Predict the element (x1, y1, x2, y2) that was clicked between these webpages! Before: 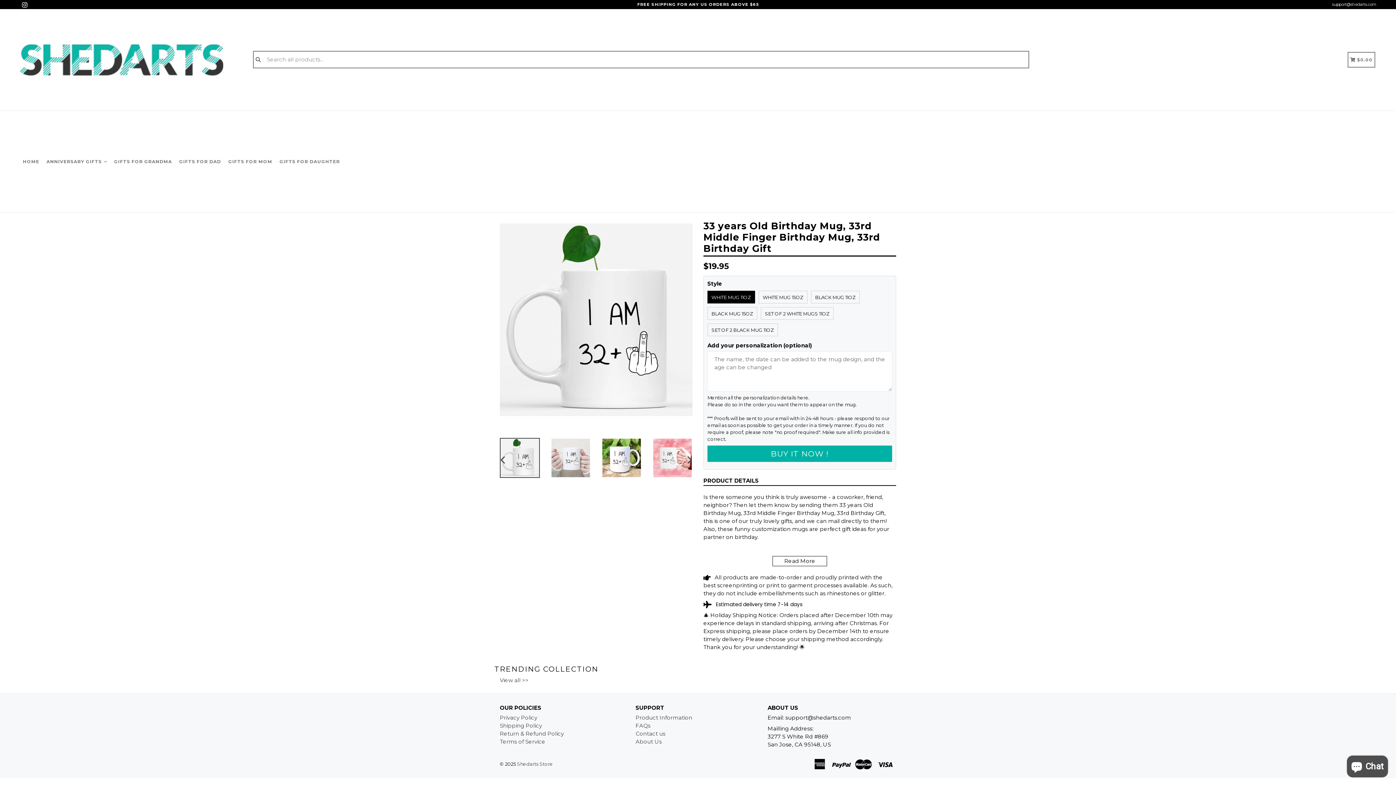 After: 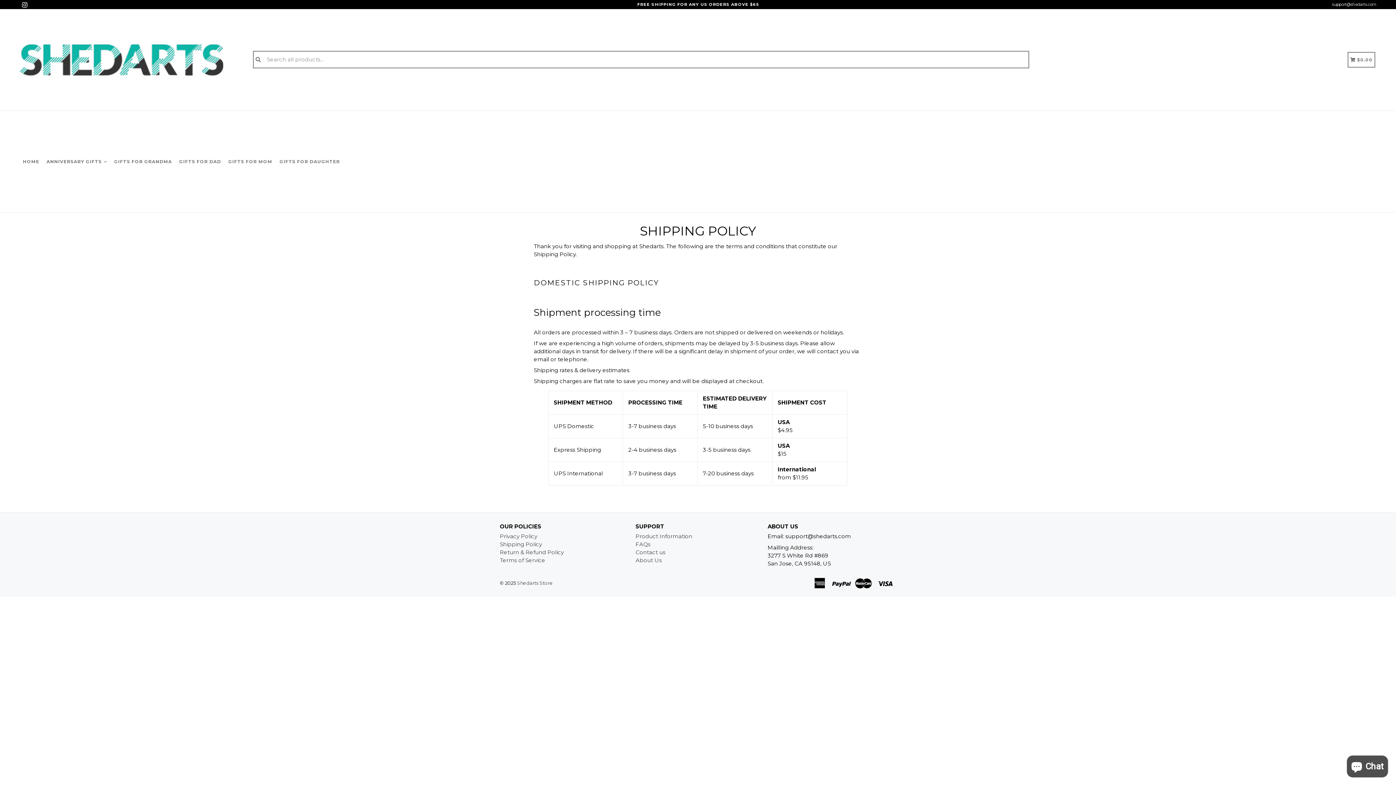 Action: bbox: (500, 722, 542, 729) label: Shipping Policy